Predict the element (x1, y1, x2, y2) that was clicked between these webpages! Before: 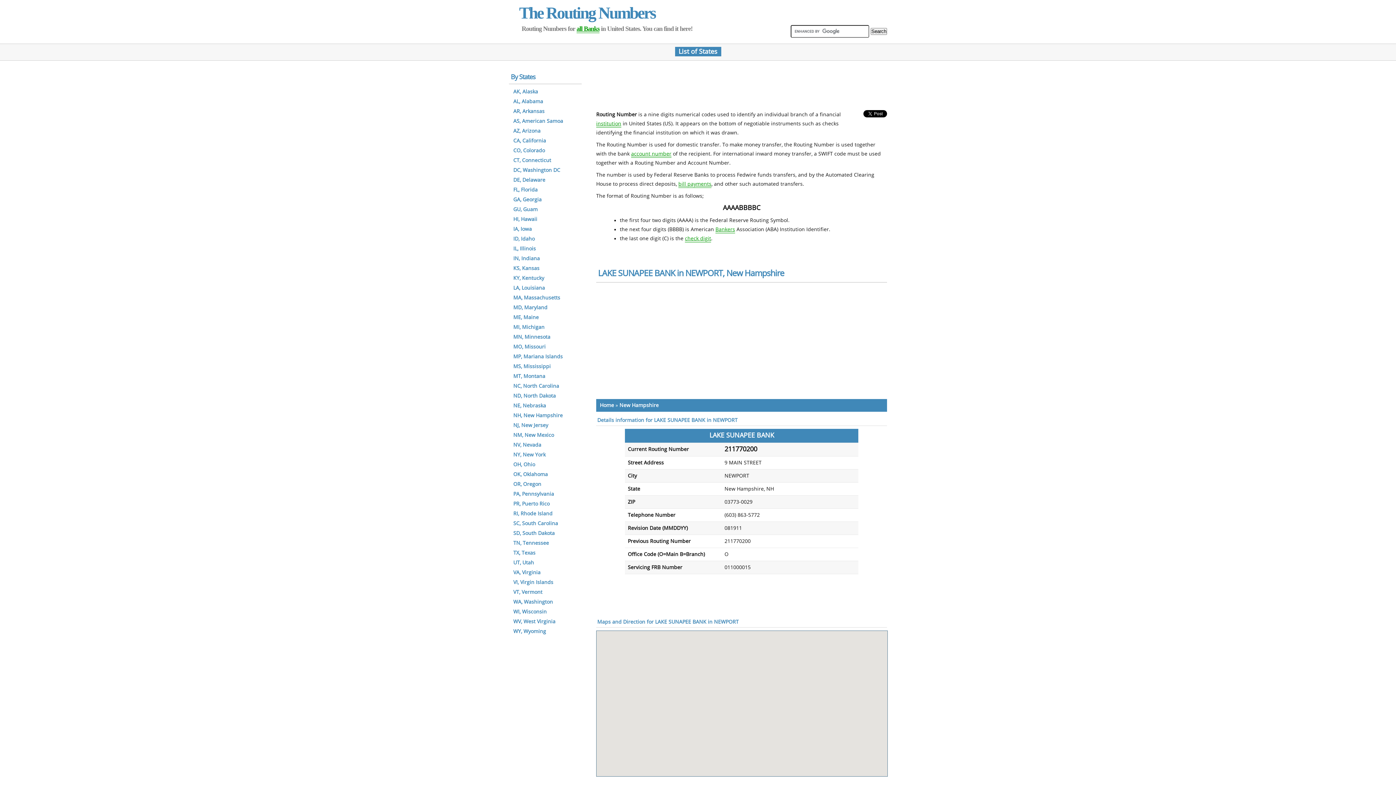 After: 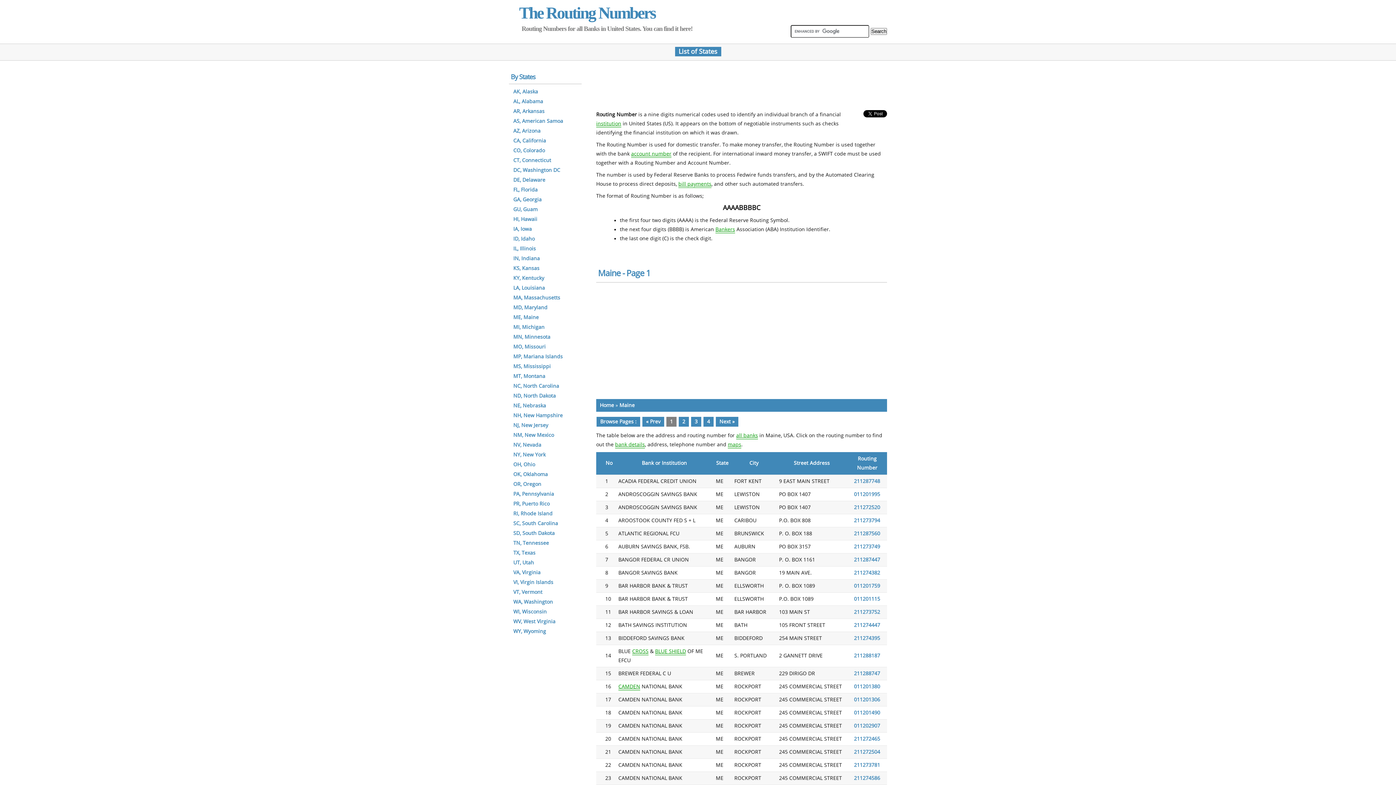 Action: label: ME, Maine bbox: (512, 313, 539, 321)